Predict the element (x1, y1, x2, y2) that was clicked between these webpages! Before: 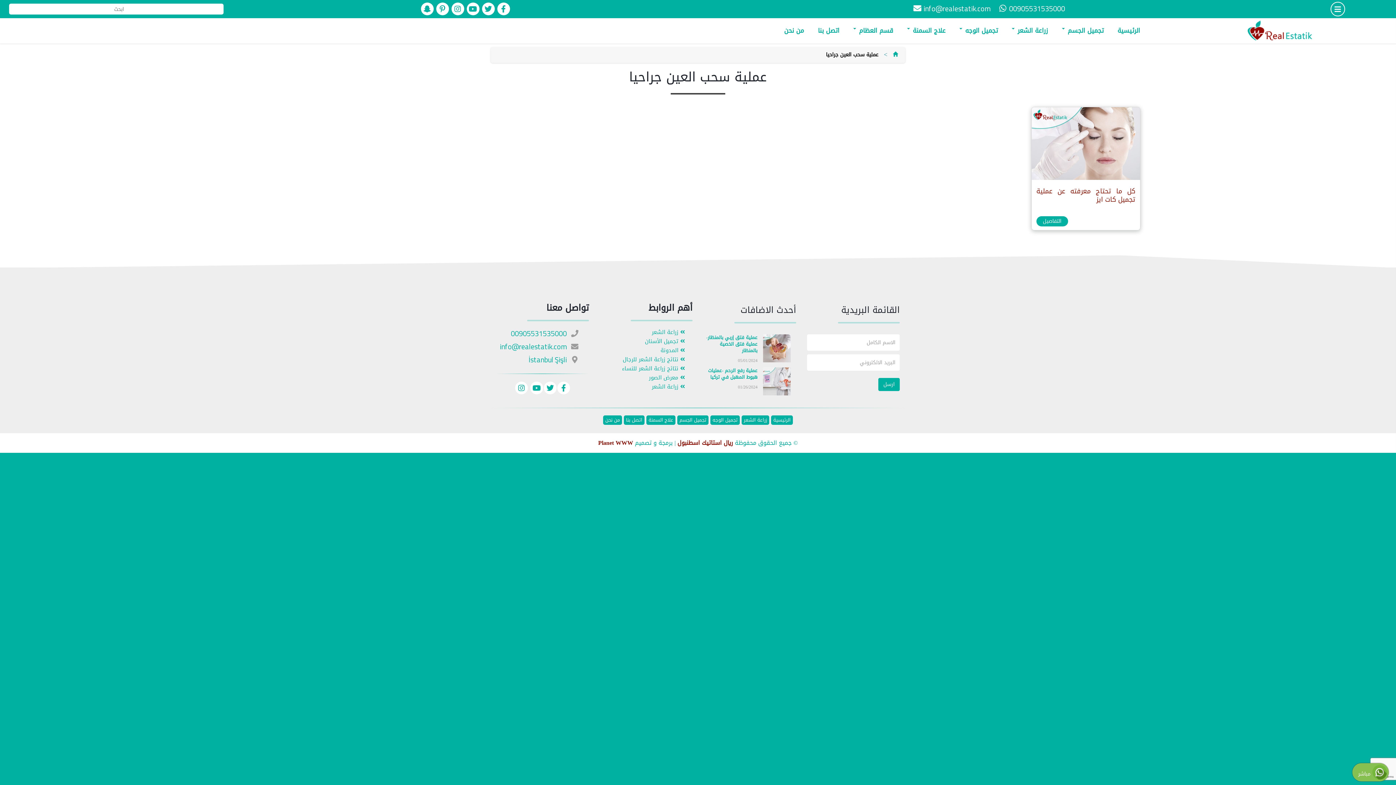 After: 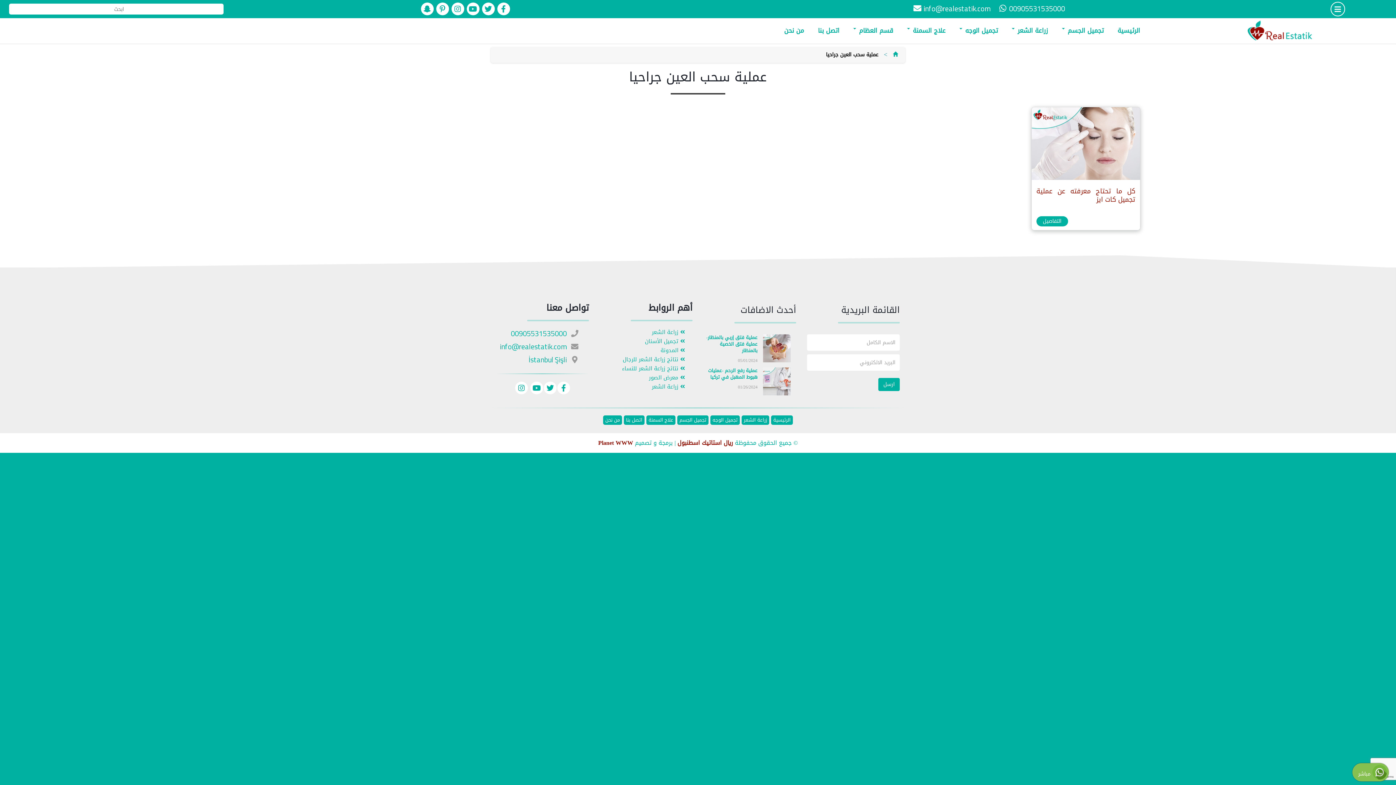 Action: label: Planet WWW bbox: (598, 437, 633, 448)